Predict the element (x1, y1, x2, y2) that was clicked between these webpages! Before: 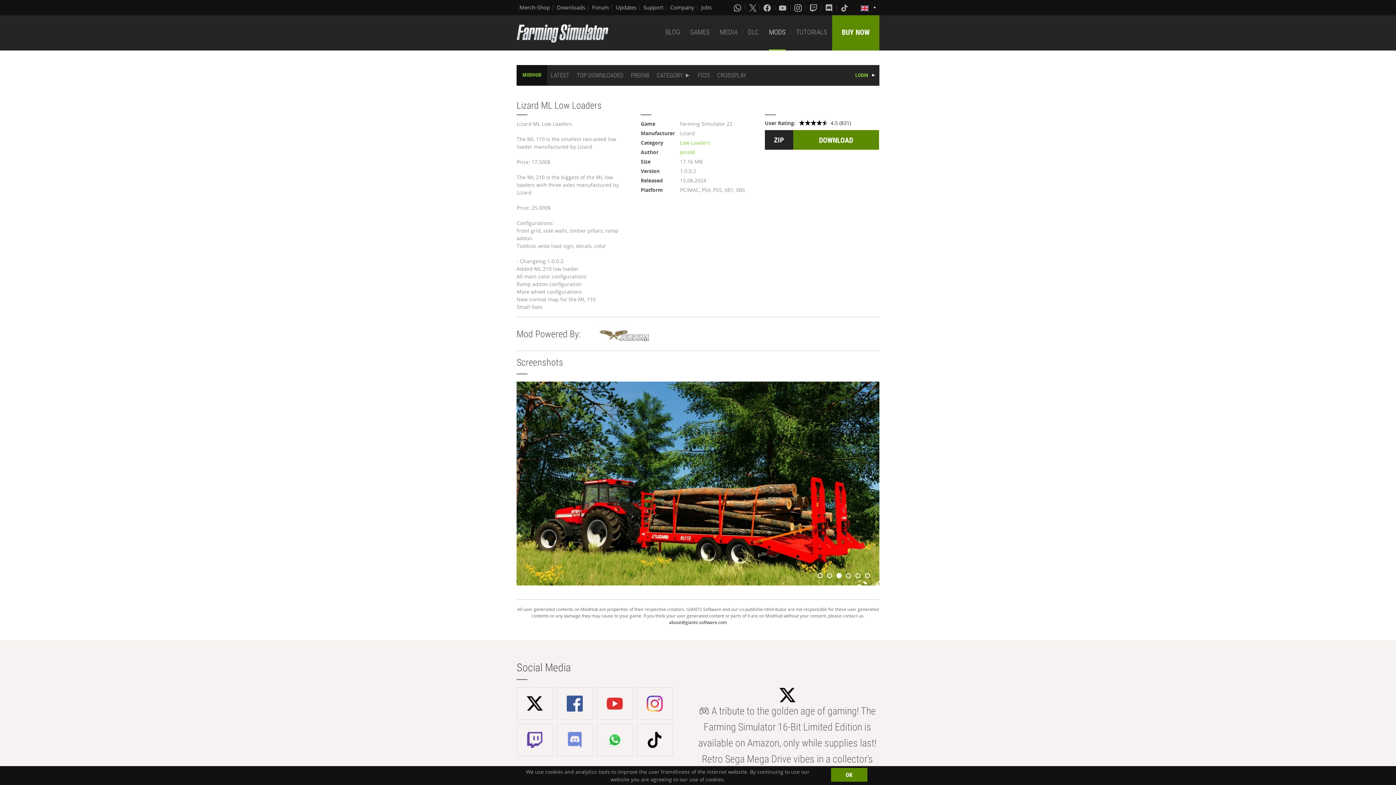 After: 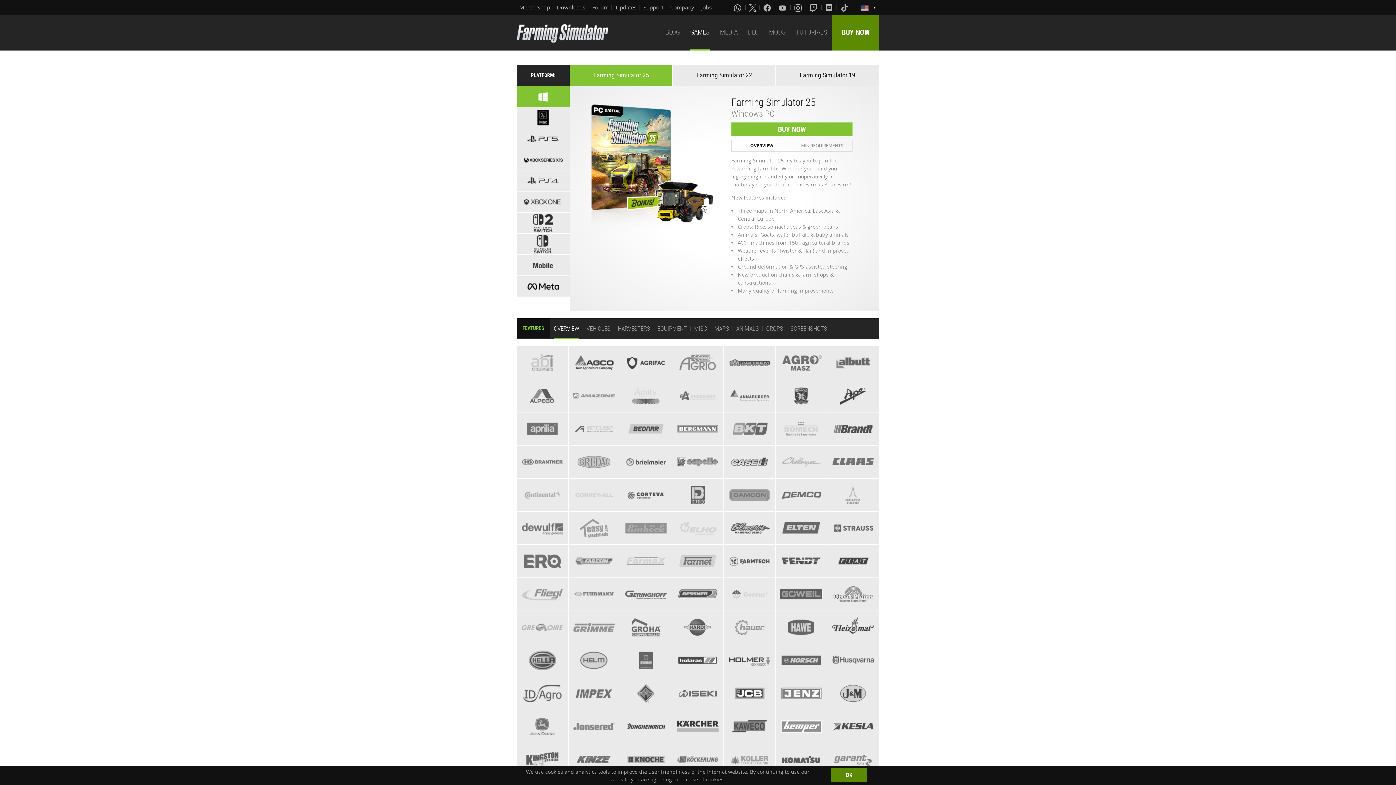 Action: label: GAMES bbox: (690, 15, 709, 50)